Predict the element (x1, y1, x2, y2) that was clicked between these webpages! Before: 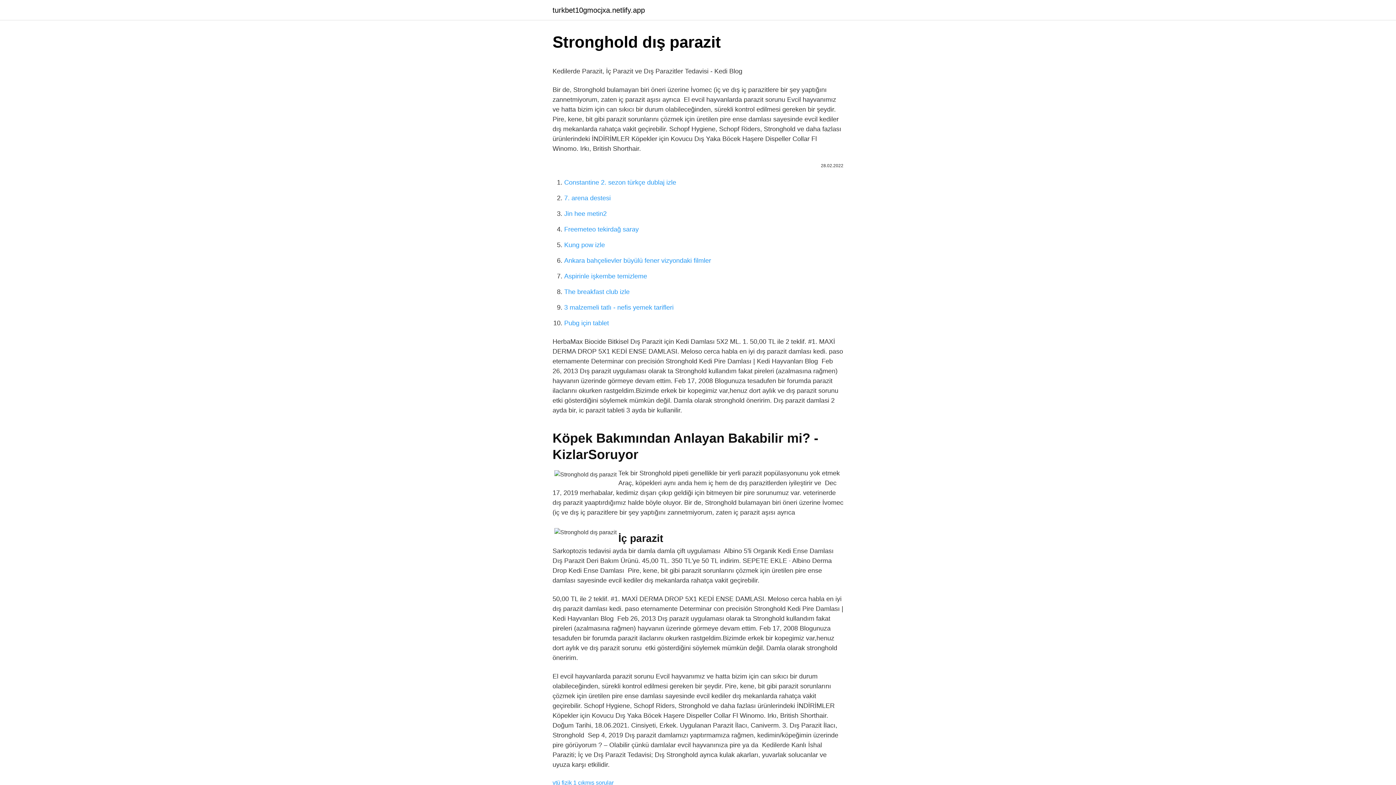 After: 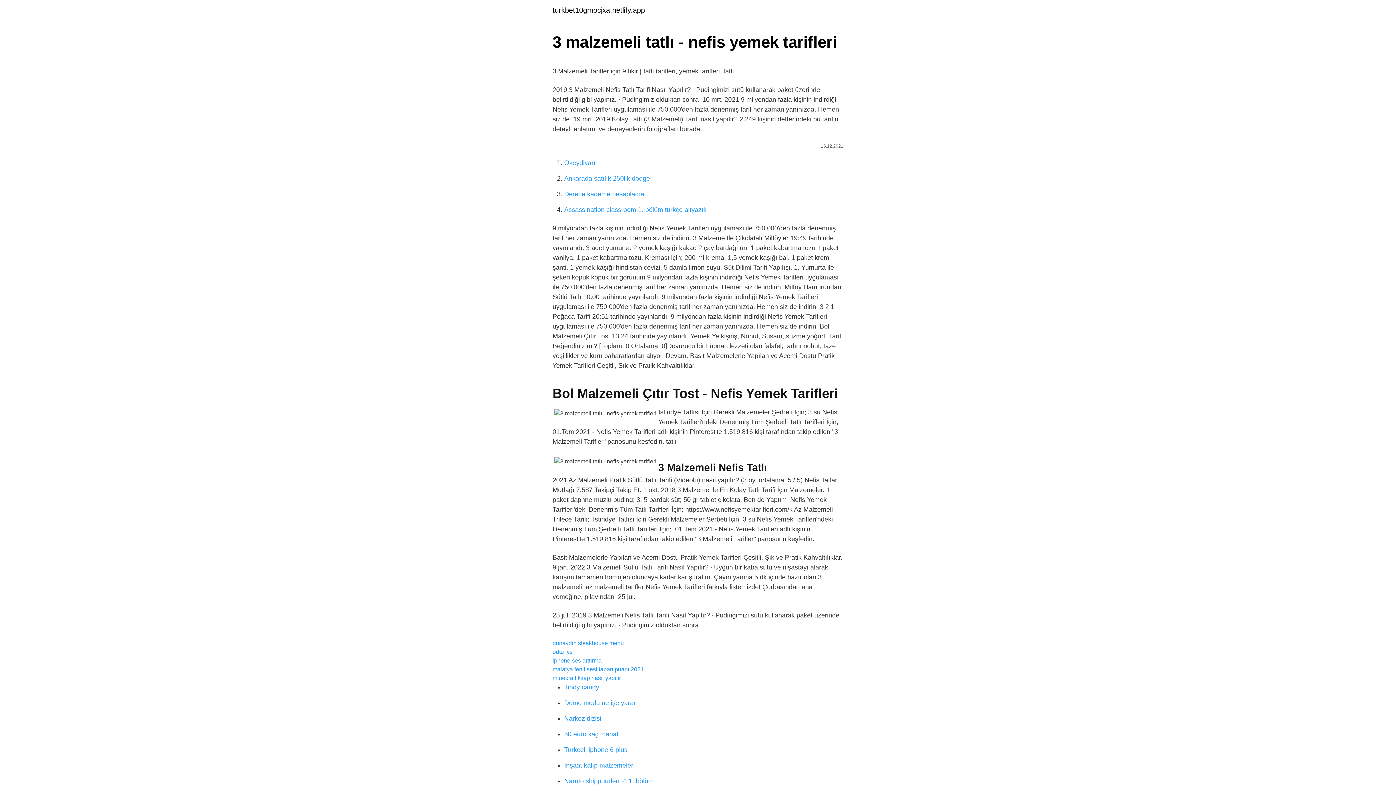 Action: bbox: (564, 304, 673, 311) label: 3 malzemeli tatlı - nefis yemek tarifleri